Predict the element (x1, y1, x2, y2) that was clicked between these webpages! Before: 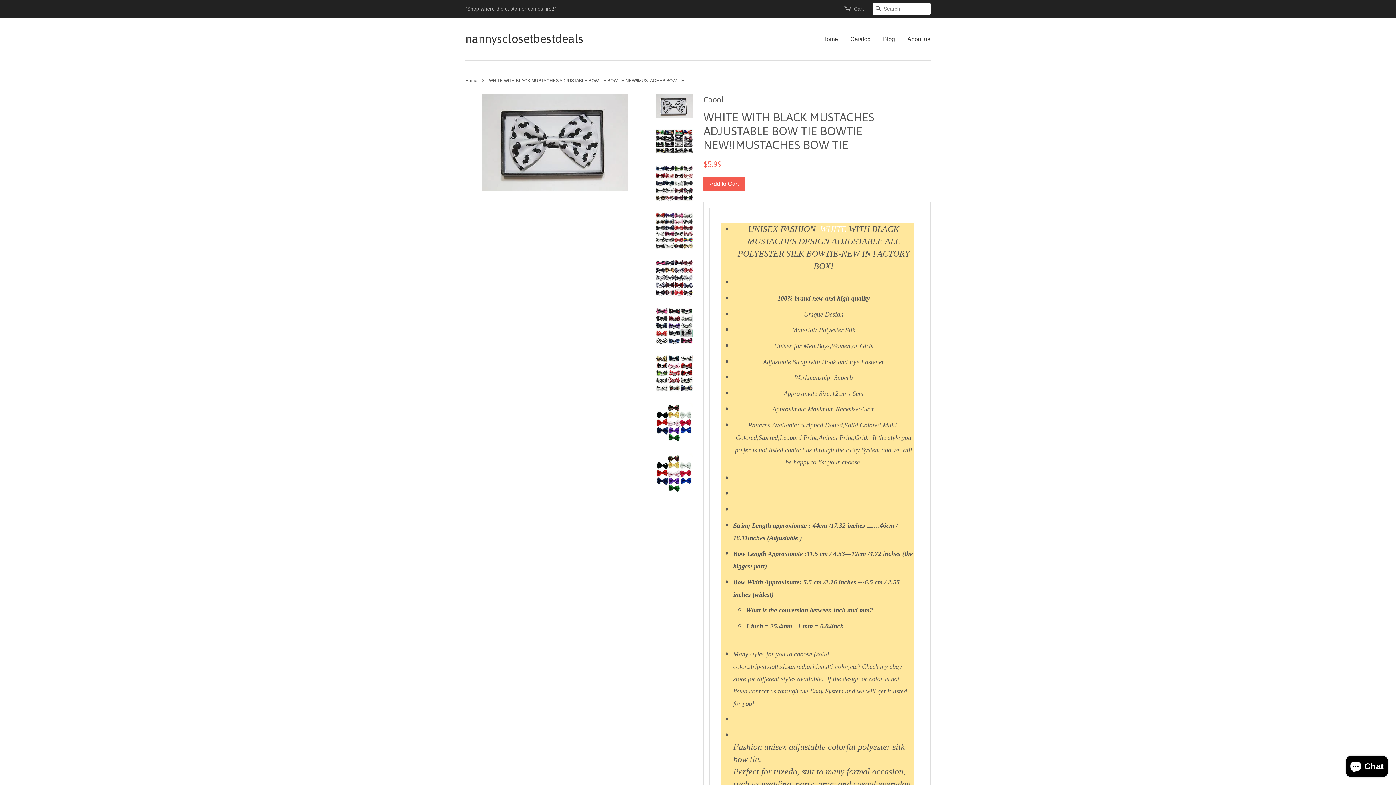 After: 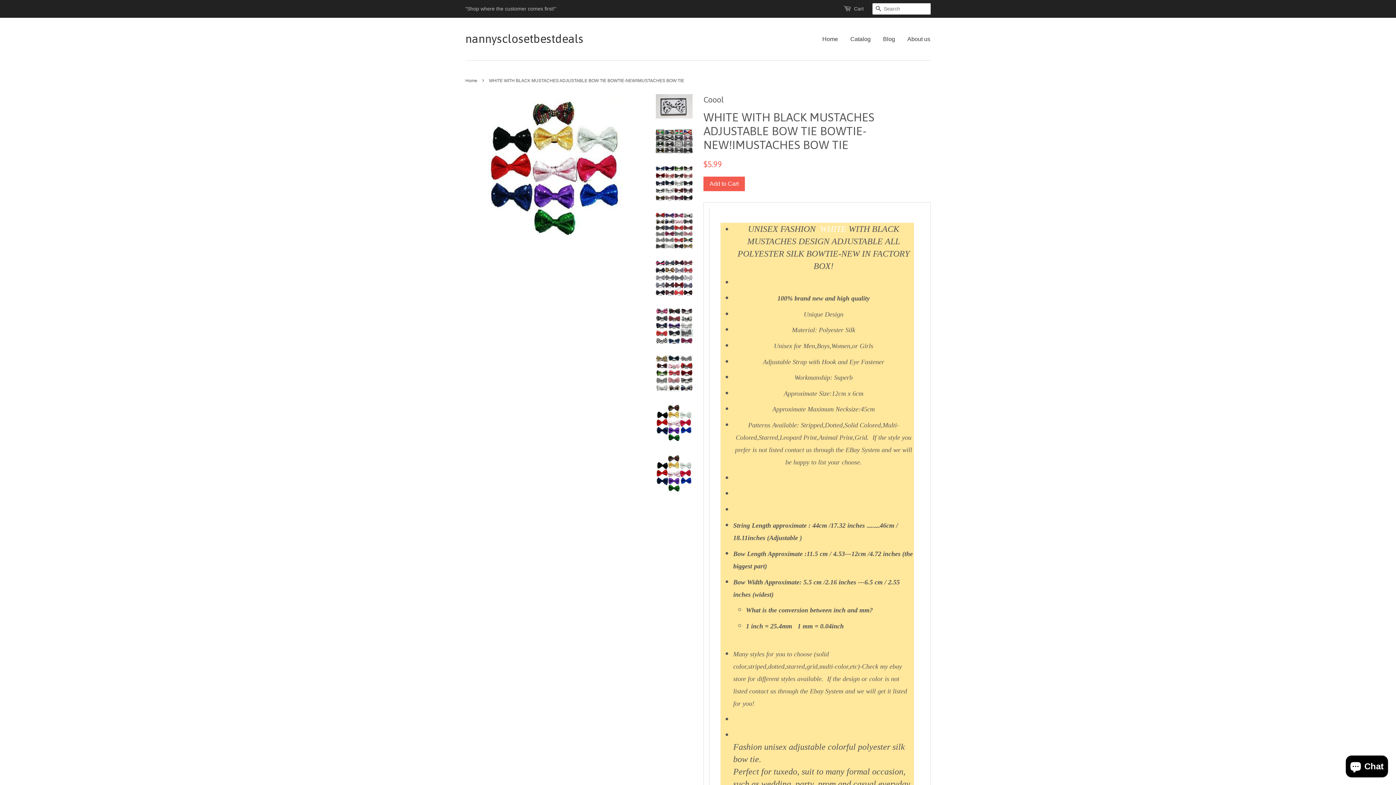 Action: bbox: (656, 453, 692, 492)